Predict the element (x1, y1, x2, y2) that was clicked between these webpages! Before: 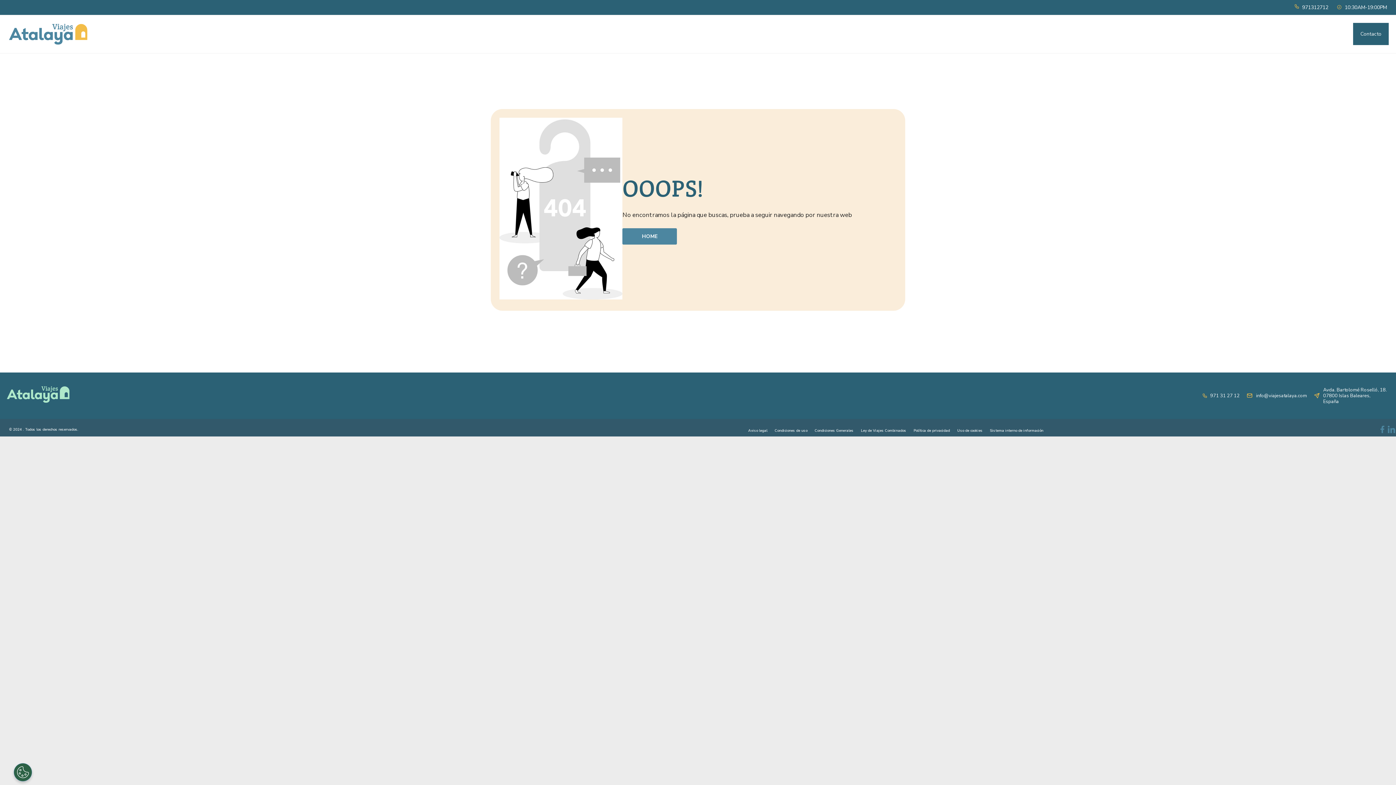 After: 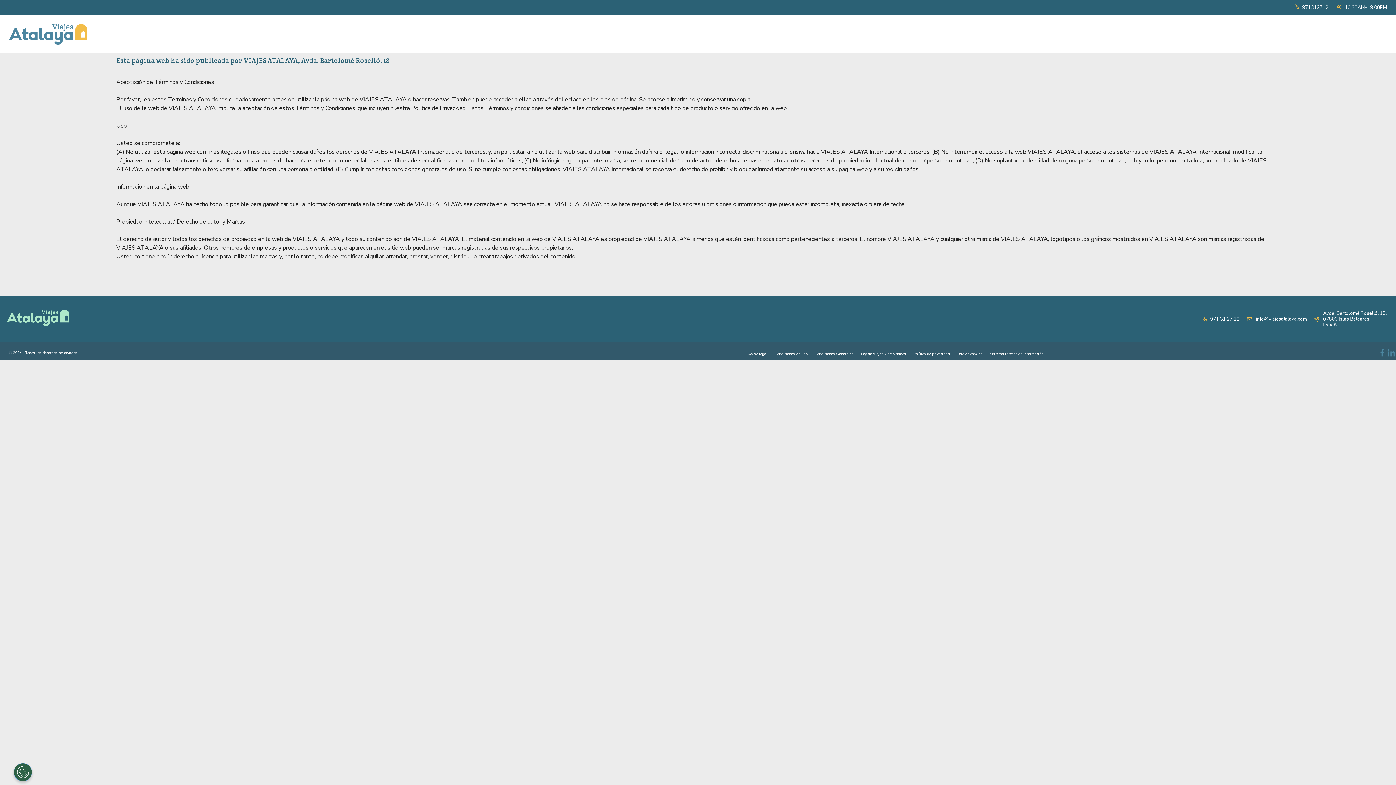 Action: label: Condiciones de uso bbox: (771, 425, 811, 436)